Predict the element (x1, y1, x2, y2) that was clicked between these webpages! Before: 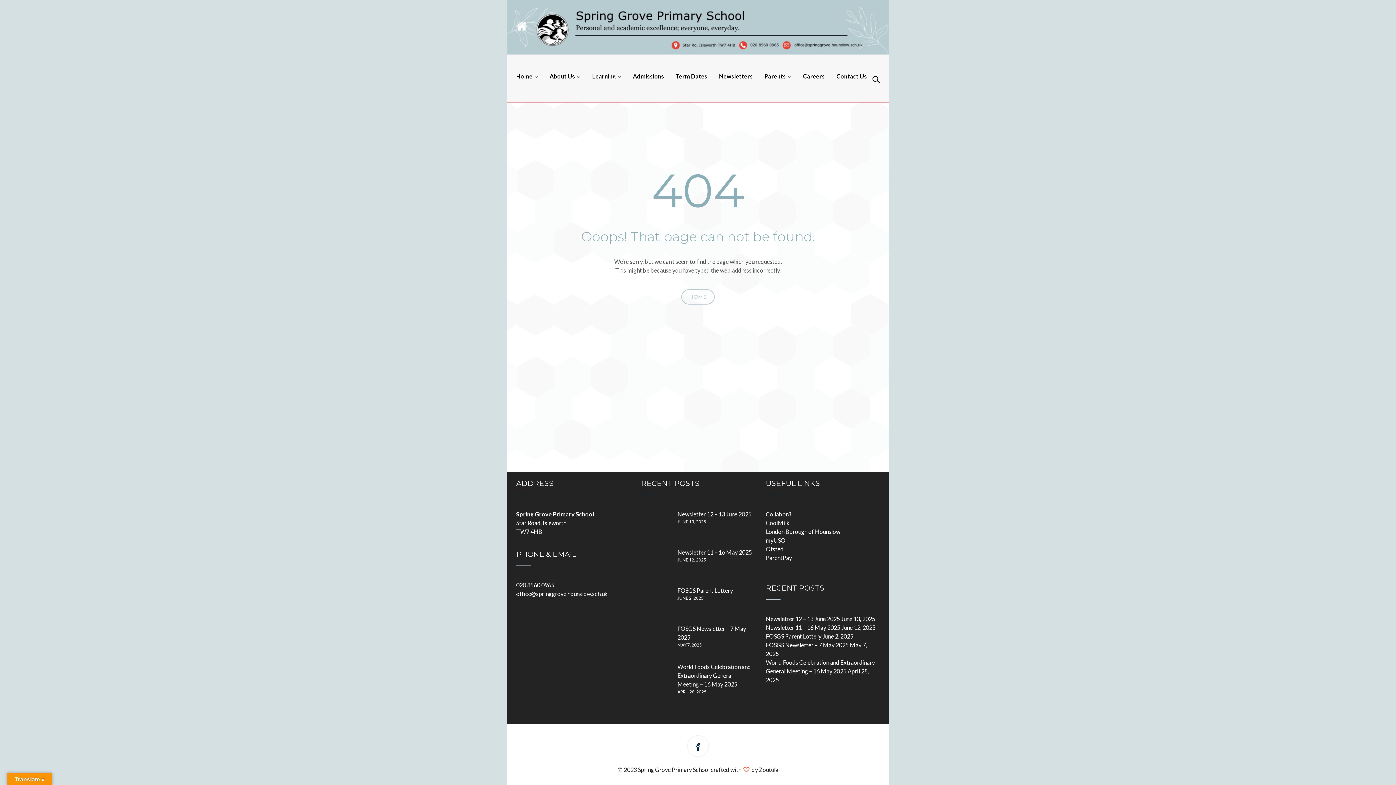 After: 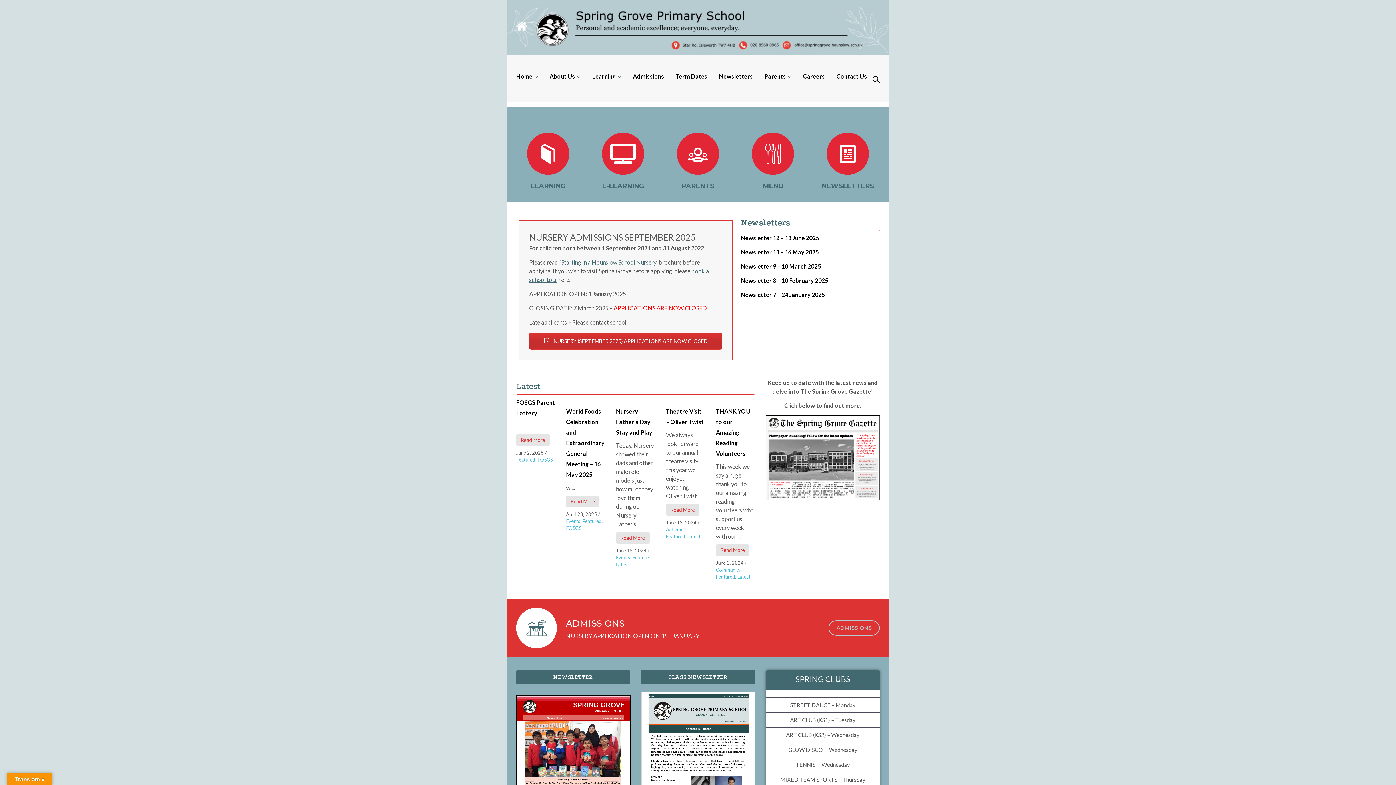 Action: label: Home bbox: (516, 61, 544, 90)